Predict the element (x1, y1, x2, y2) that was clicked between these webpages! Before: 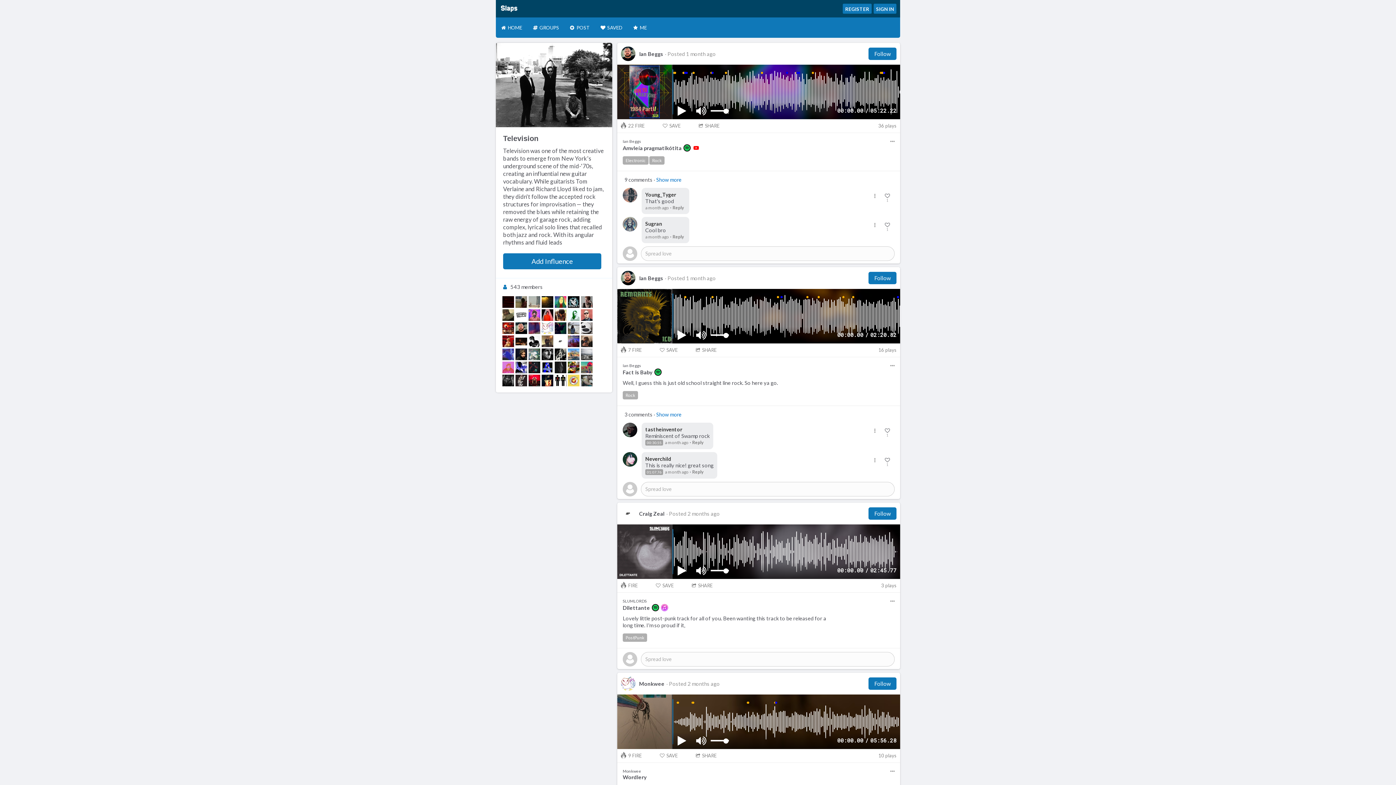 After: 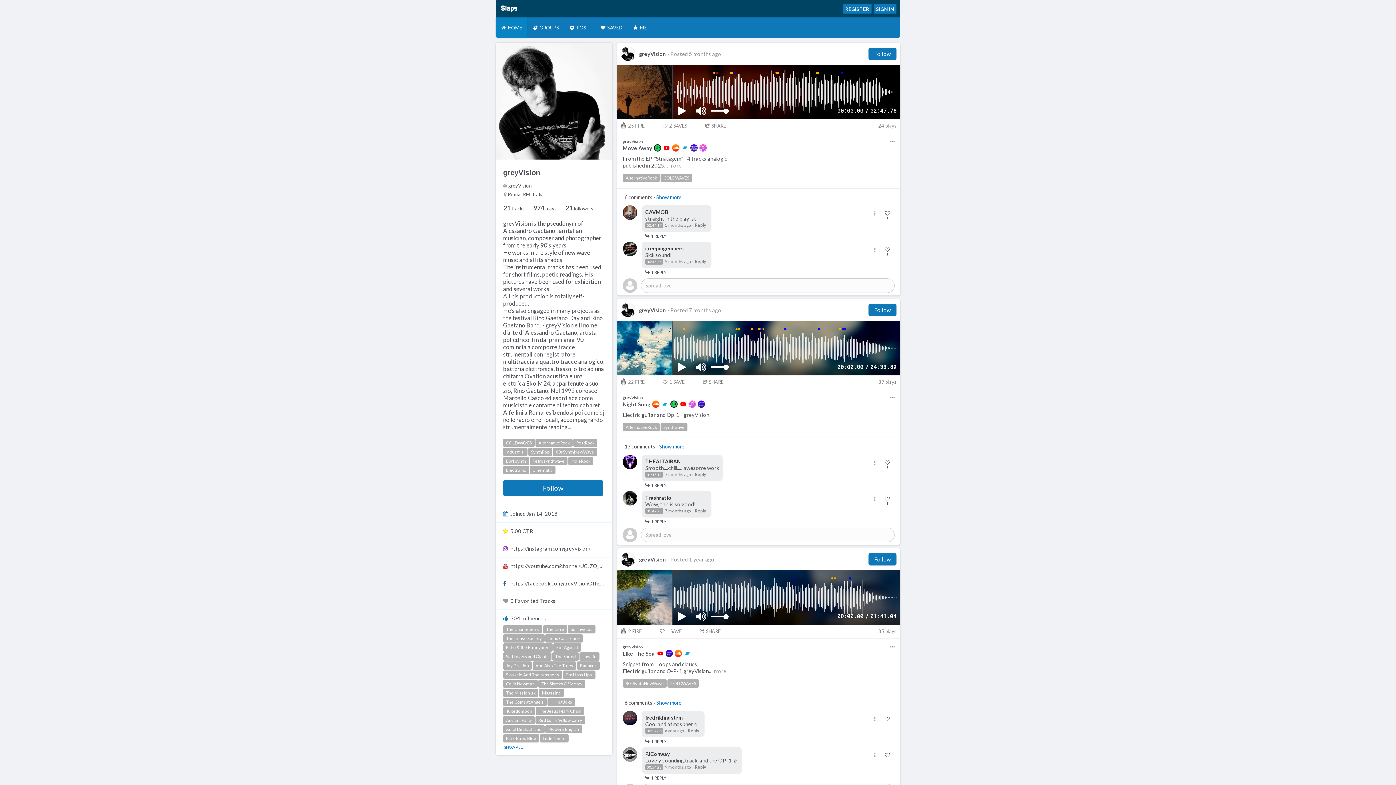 Action: bbox: (528, 335, 540, 347)